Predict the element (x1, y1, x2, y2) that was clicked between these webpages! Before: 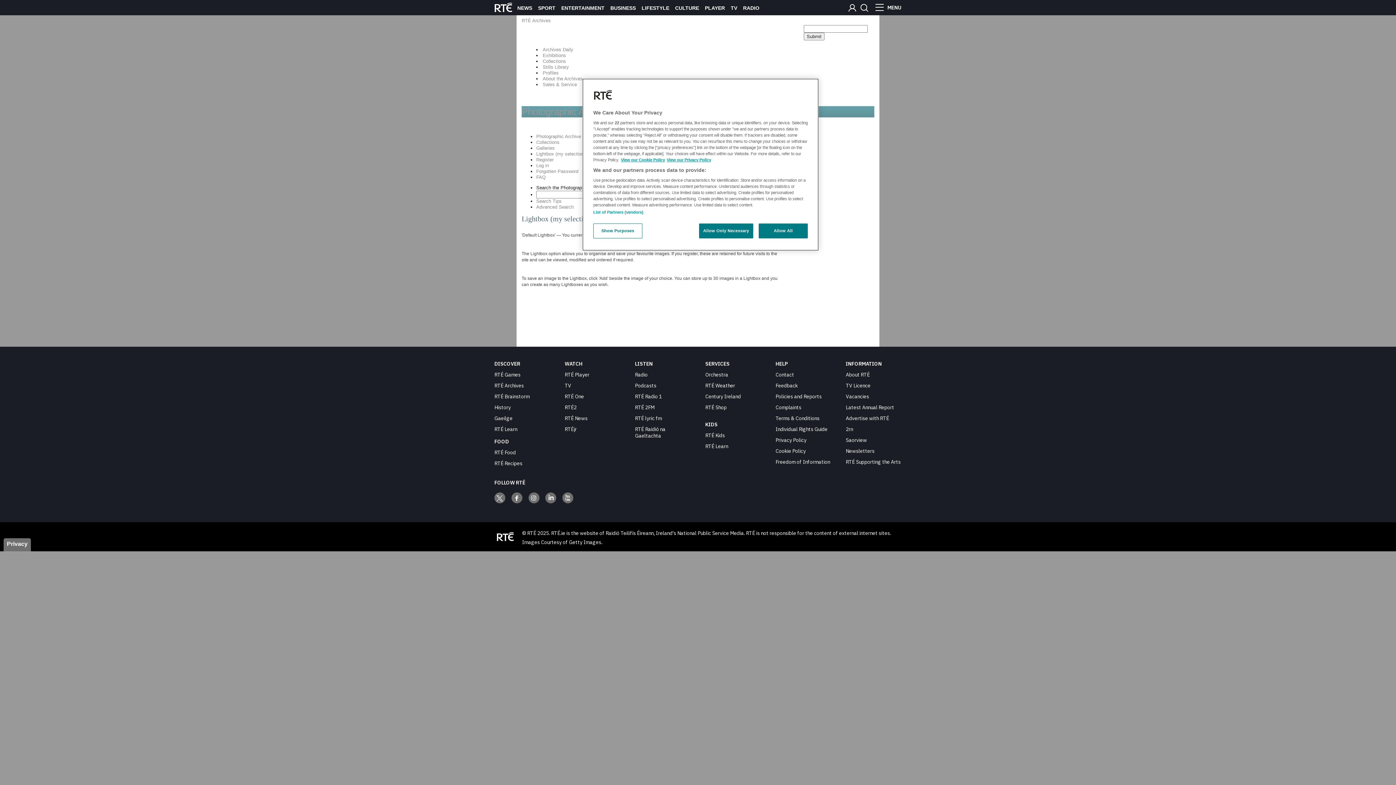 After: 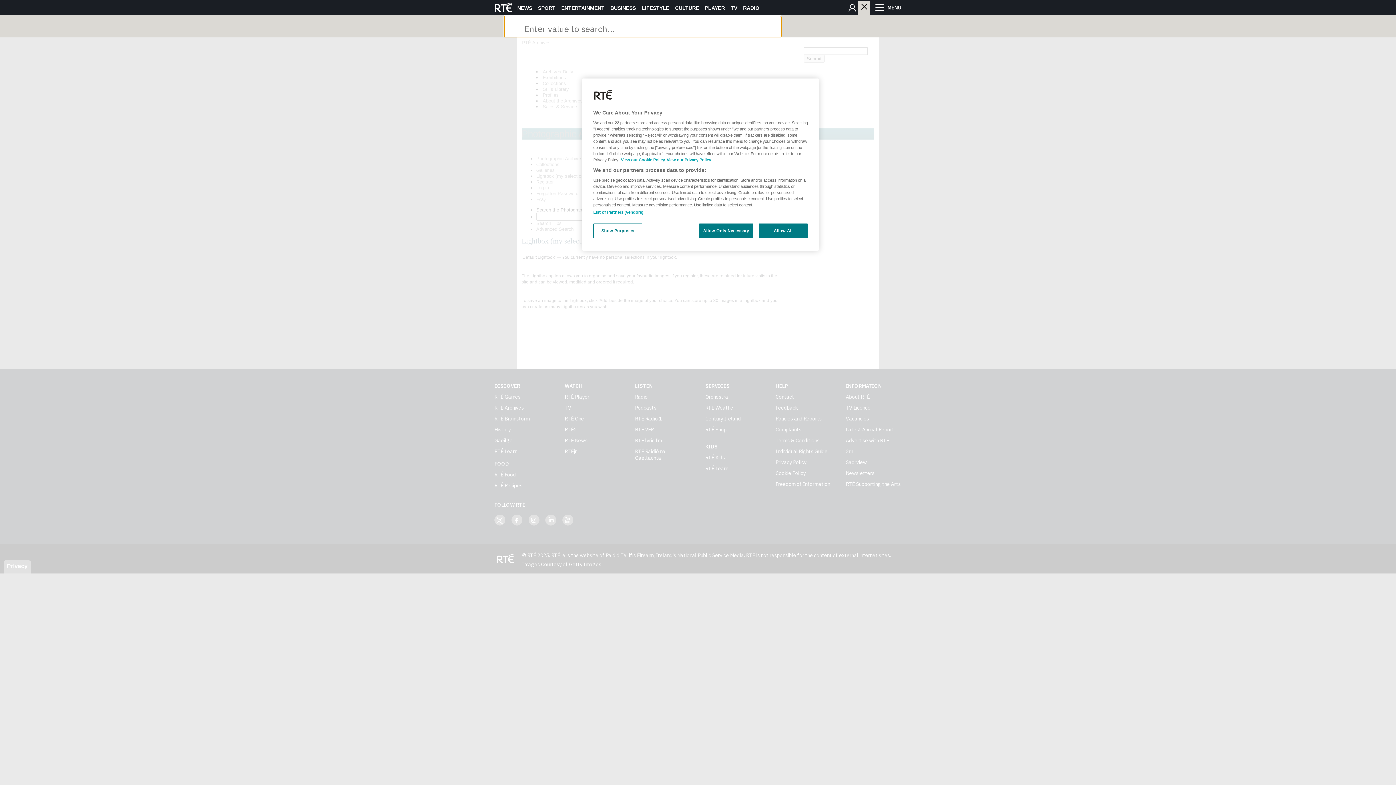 Action: bbox: (858, 1, 870, 13)